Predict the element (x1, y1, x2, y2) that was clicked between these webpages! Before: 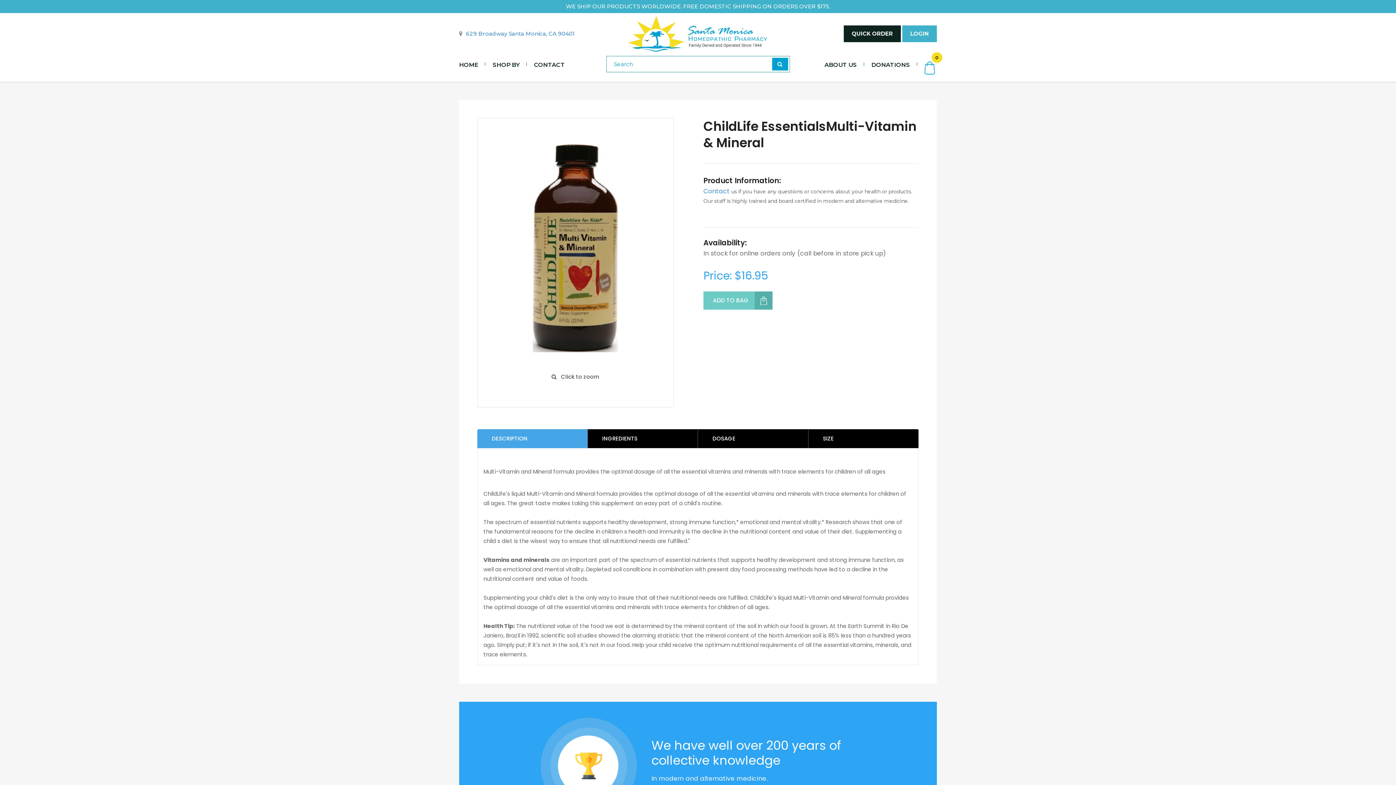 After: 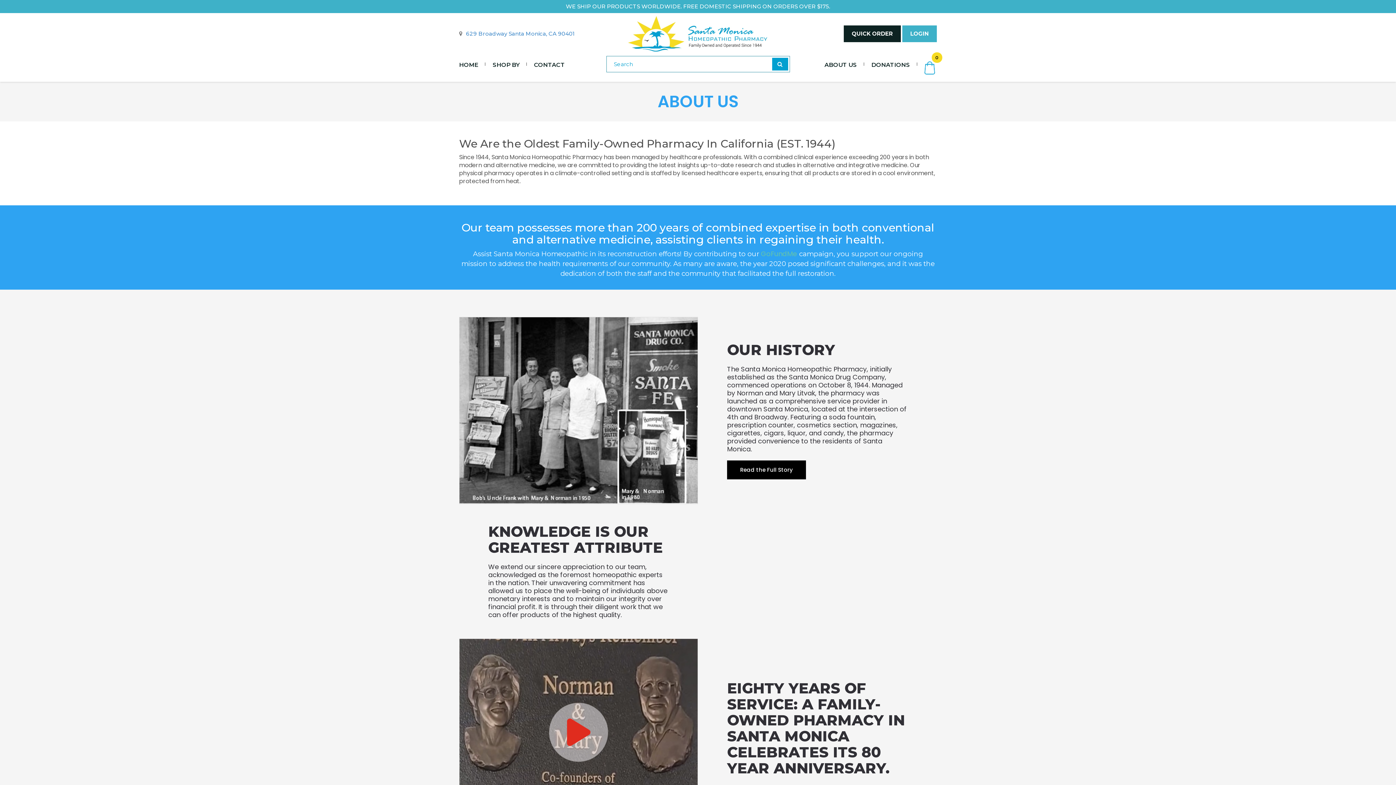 Action: label: ABOUT US bbox: (824, 56, 864, 68)